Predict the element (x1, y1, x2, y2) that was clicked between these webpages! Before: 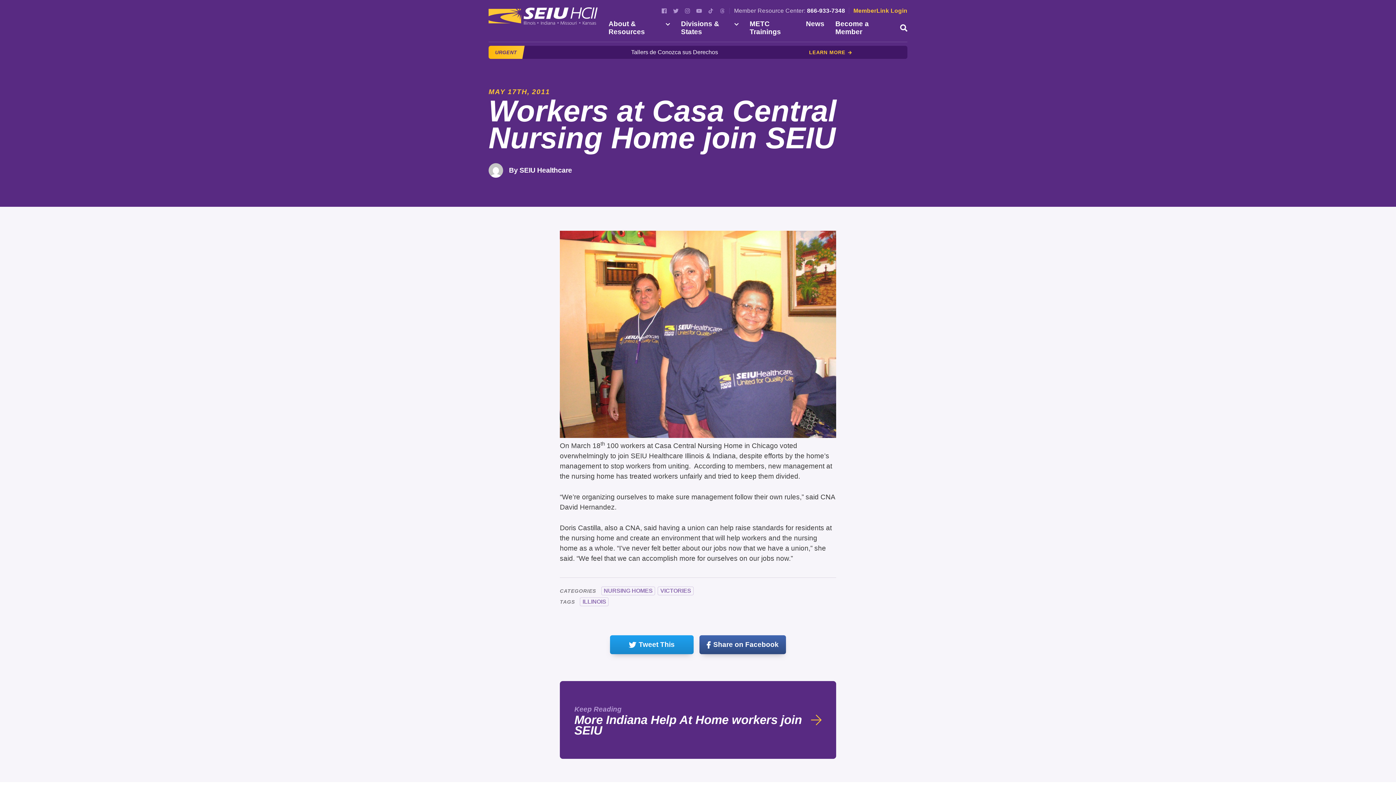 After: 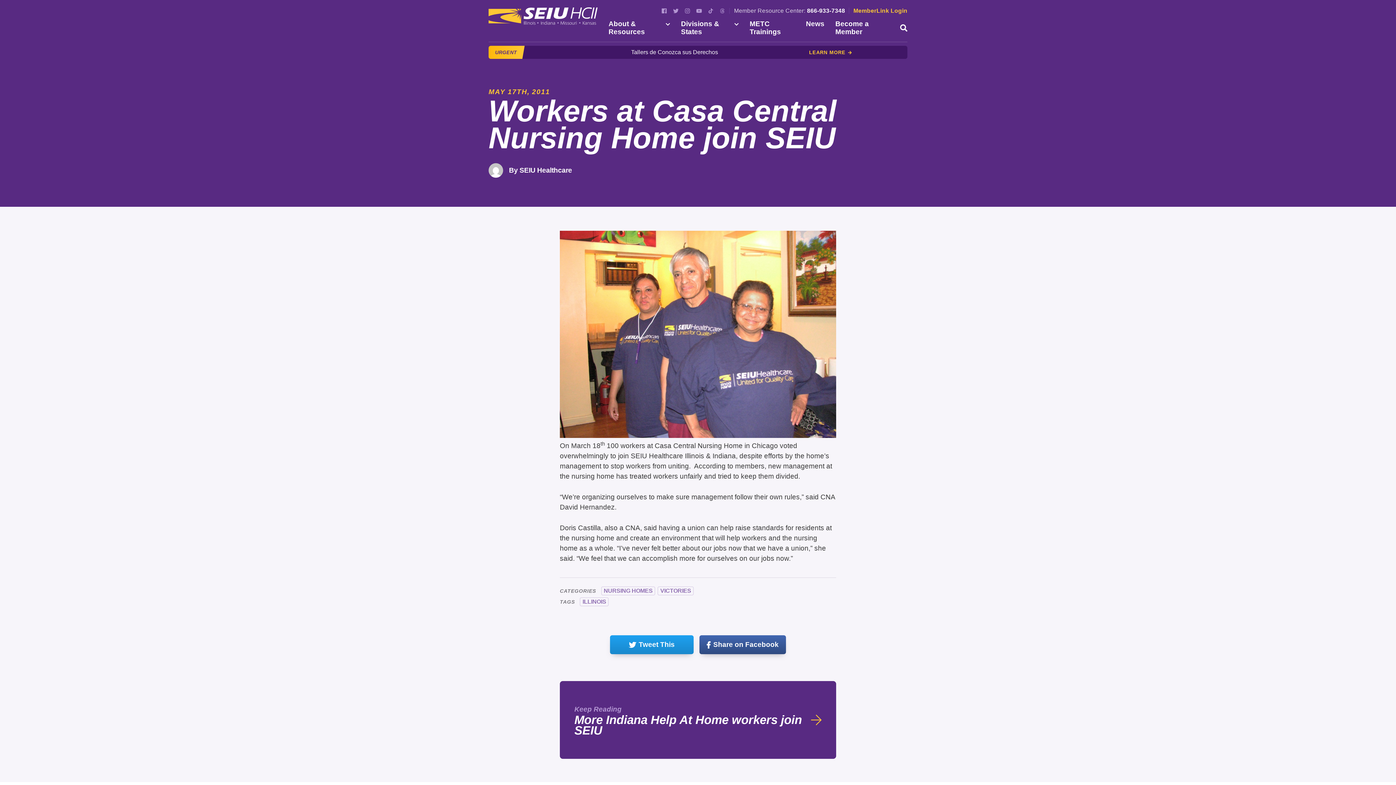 Action: label: Twitter bbox: (672, 7, 679, 14)